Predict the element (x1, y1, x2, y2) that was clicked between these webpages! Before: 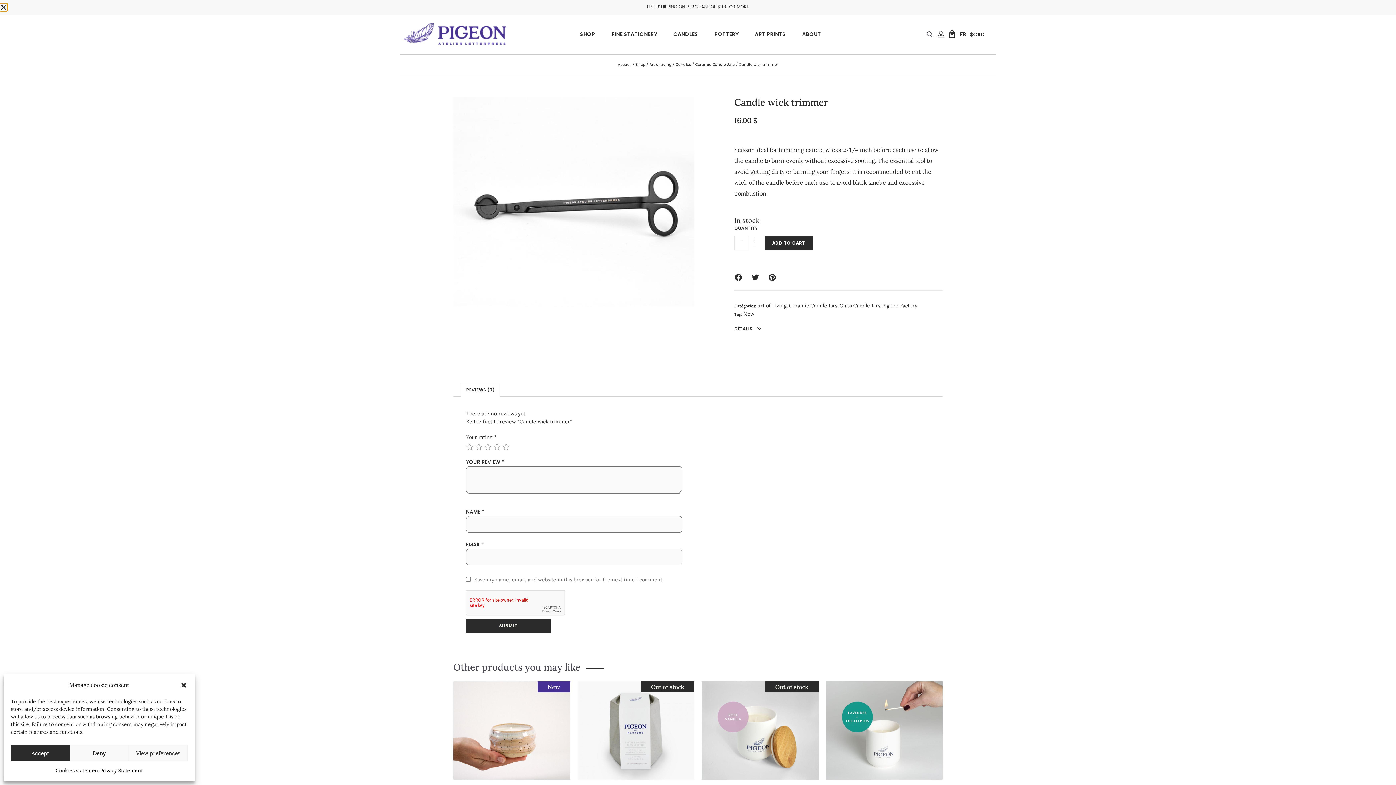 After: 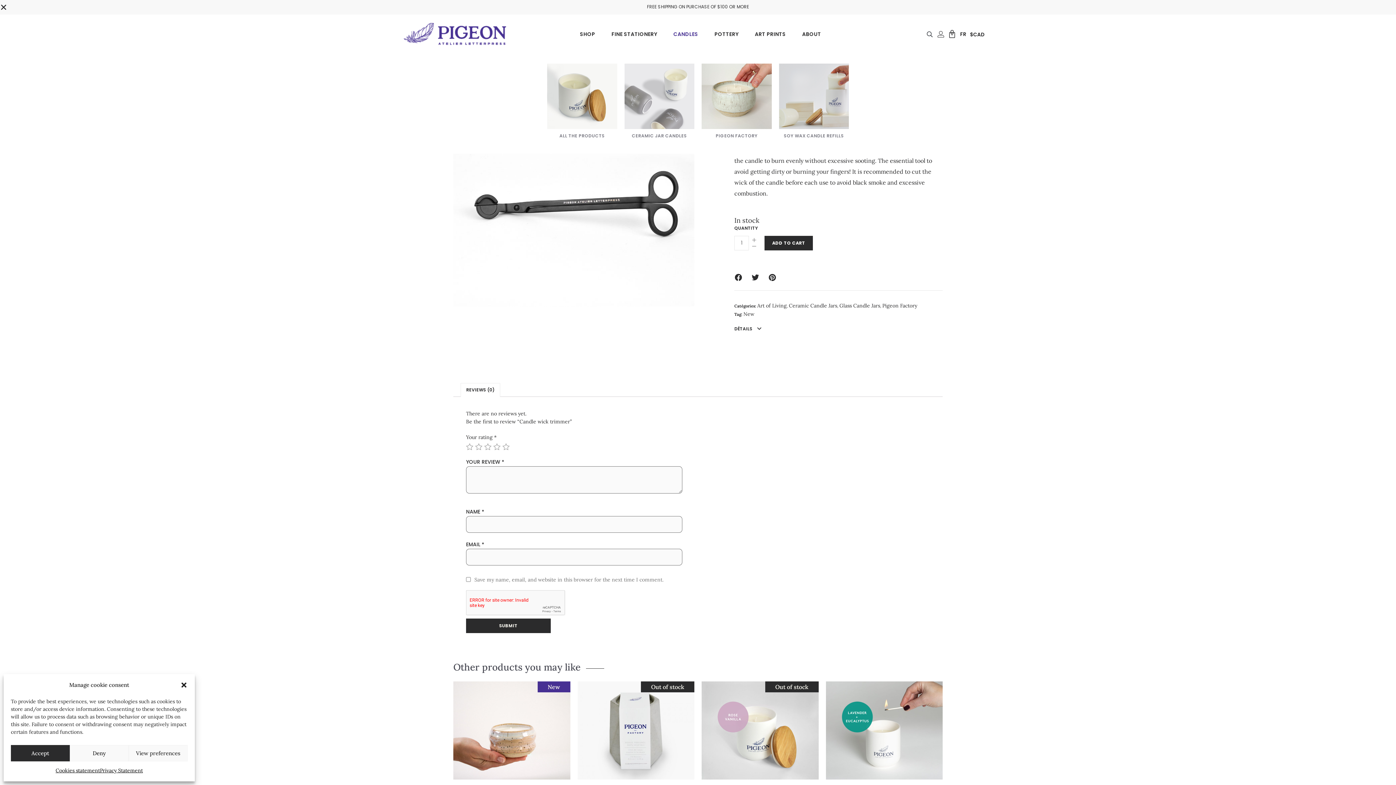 Action: label: CANDLES bbox: (671, 26, 700, 41)